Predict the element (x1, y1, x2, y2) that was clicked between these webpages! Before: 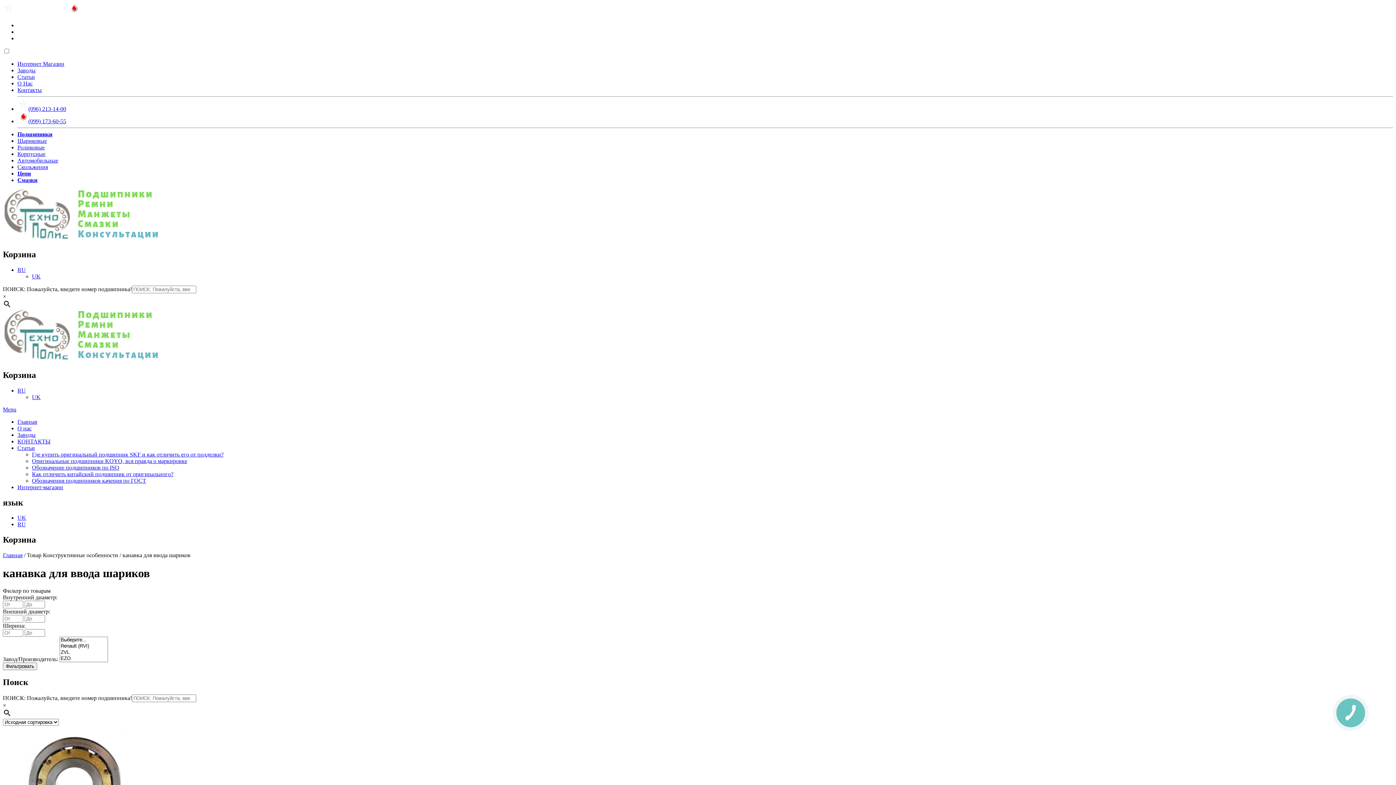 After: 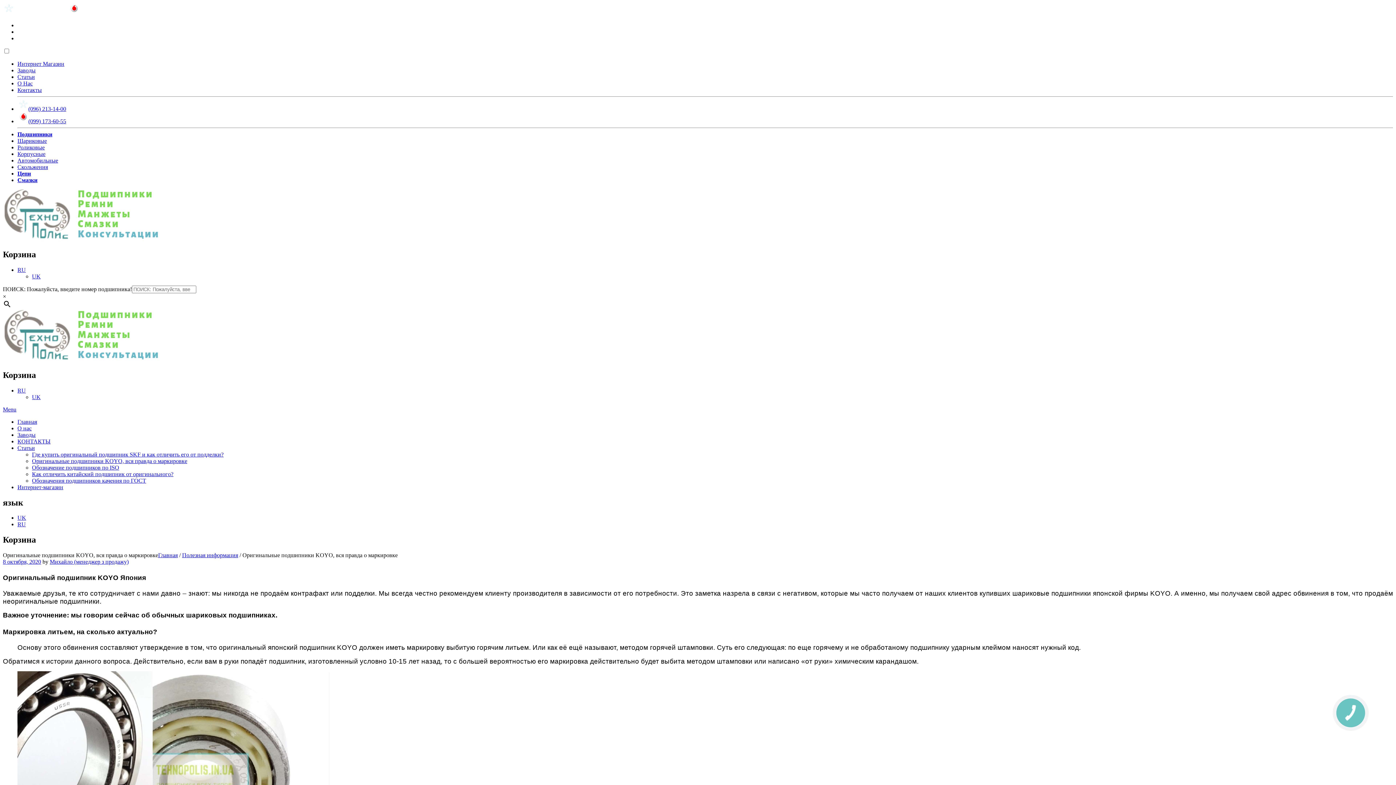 Action: label: Оригинальные подшипники KOYO, вся правда о маркировке bbox: (32, 458, 187, 464)